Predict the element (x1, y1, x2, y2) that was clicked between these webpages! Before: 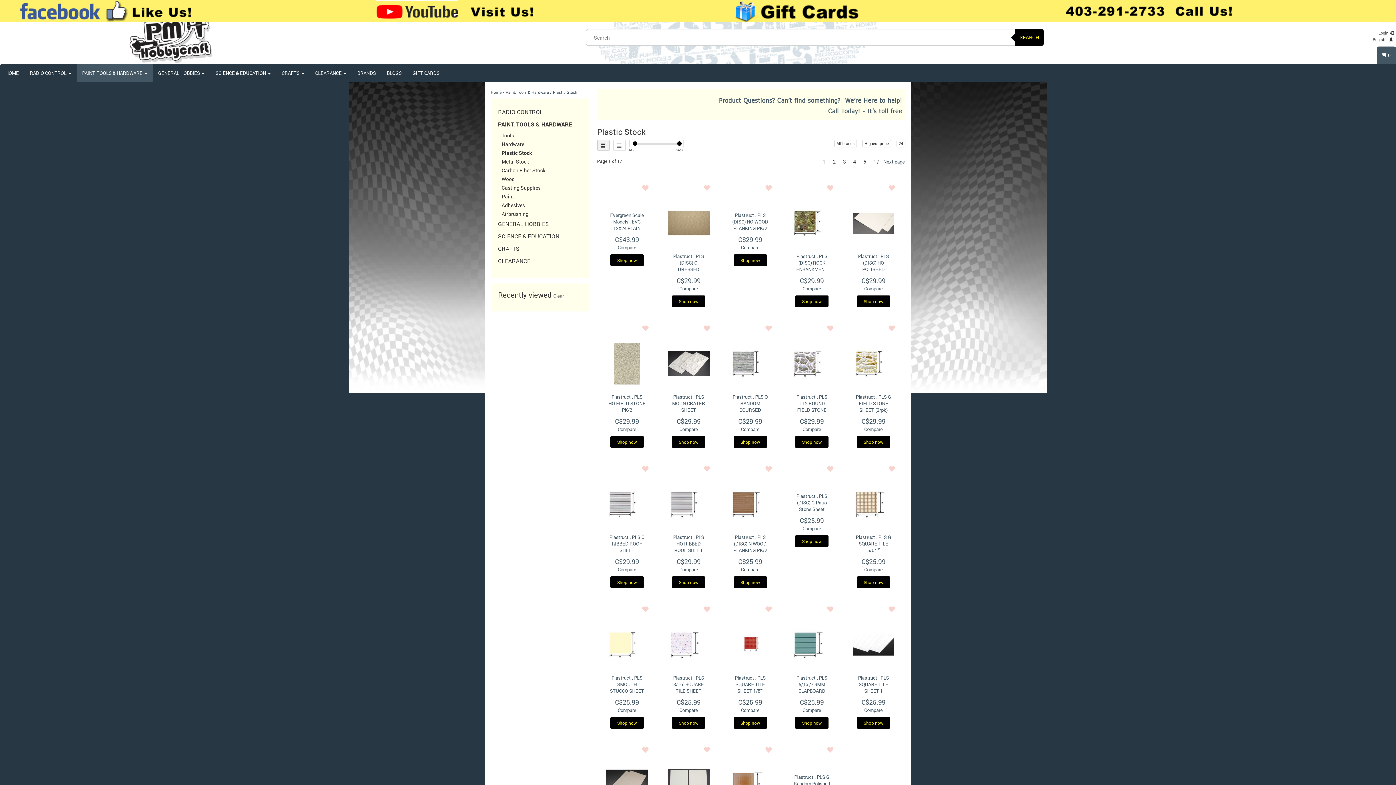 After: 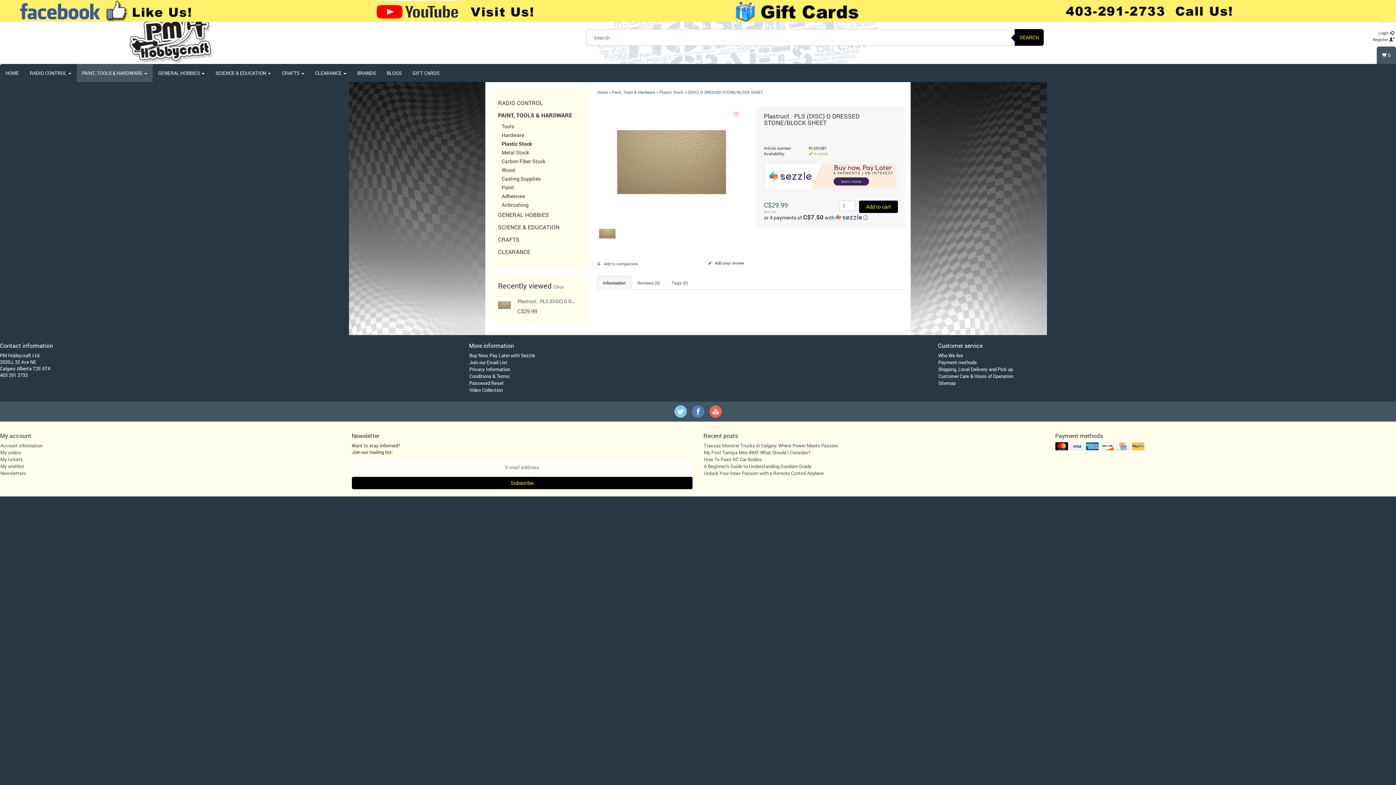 Action: bbox: (673, 253, 704, 285) label: Plastruct . PLS (DISC) O DRESSED STONE/BLOCK SHEET